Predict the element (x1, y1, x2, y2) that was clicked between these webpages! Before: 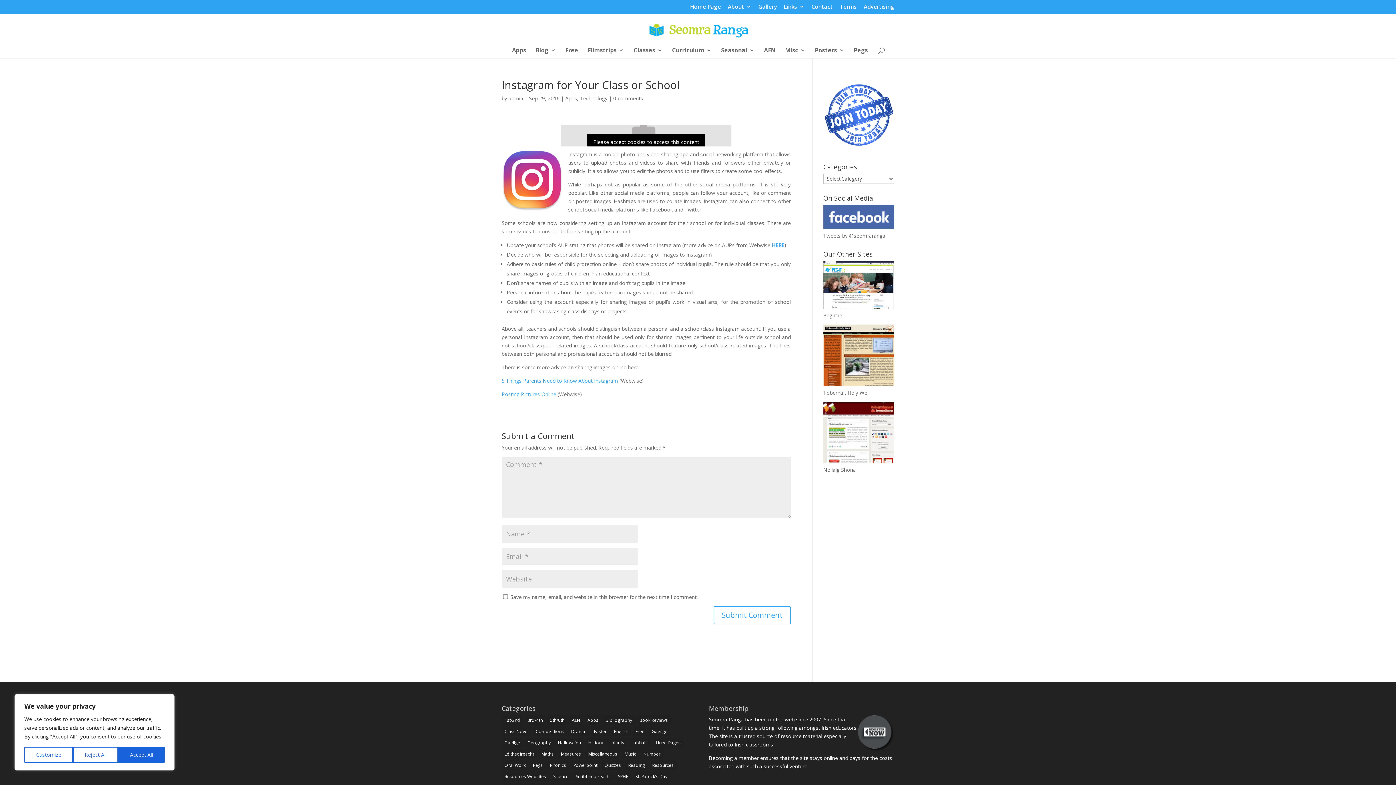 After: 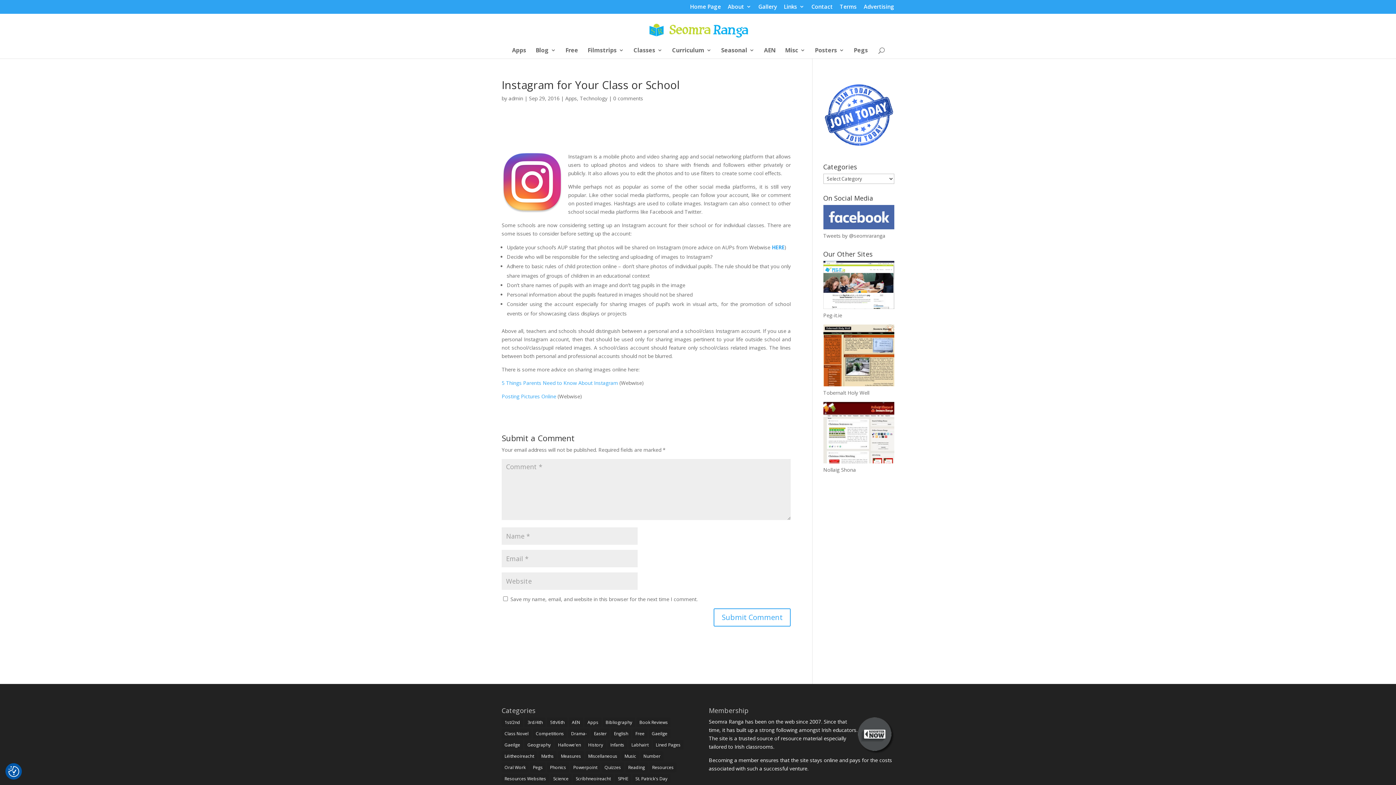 Action: label: Accept All bbox: (118, 747, 164, 763)